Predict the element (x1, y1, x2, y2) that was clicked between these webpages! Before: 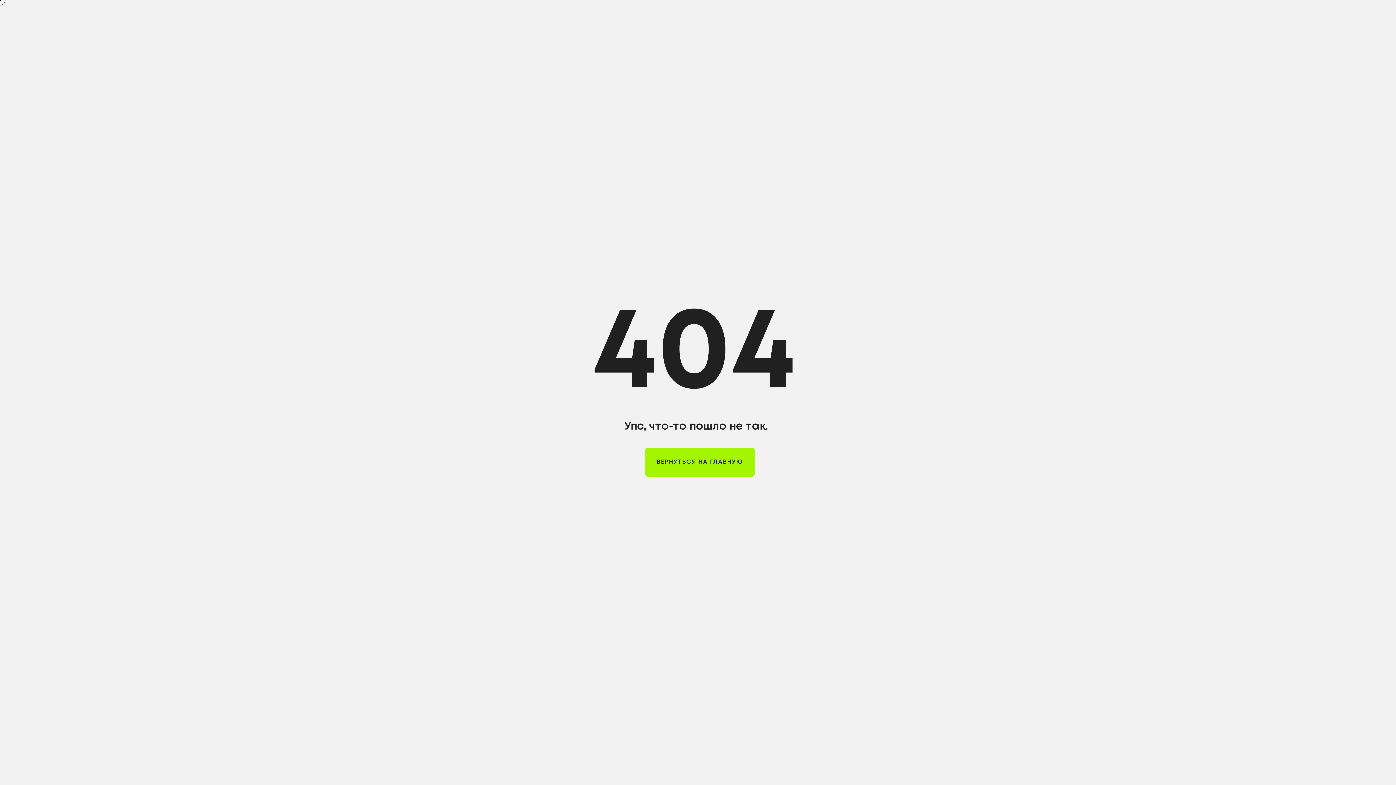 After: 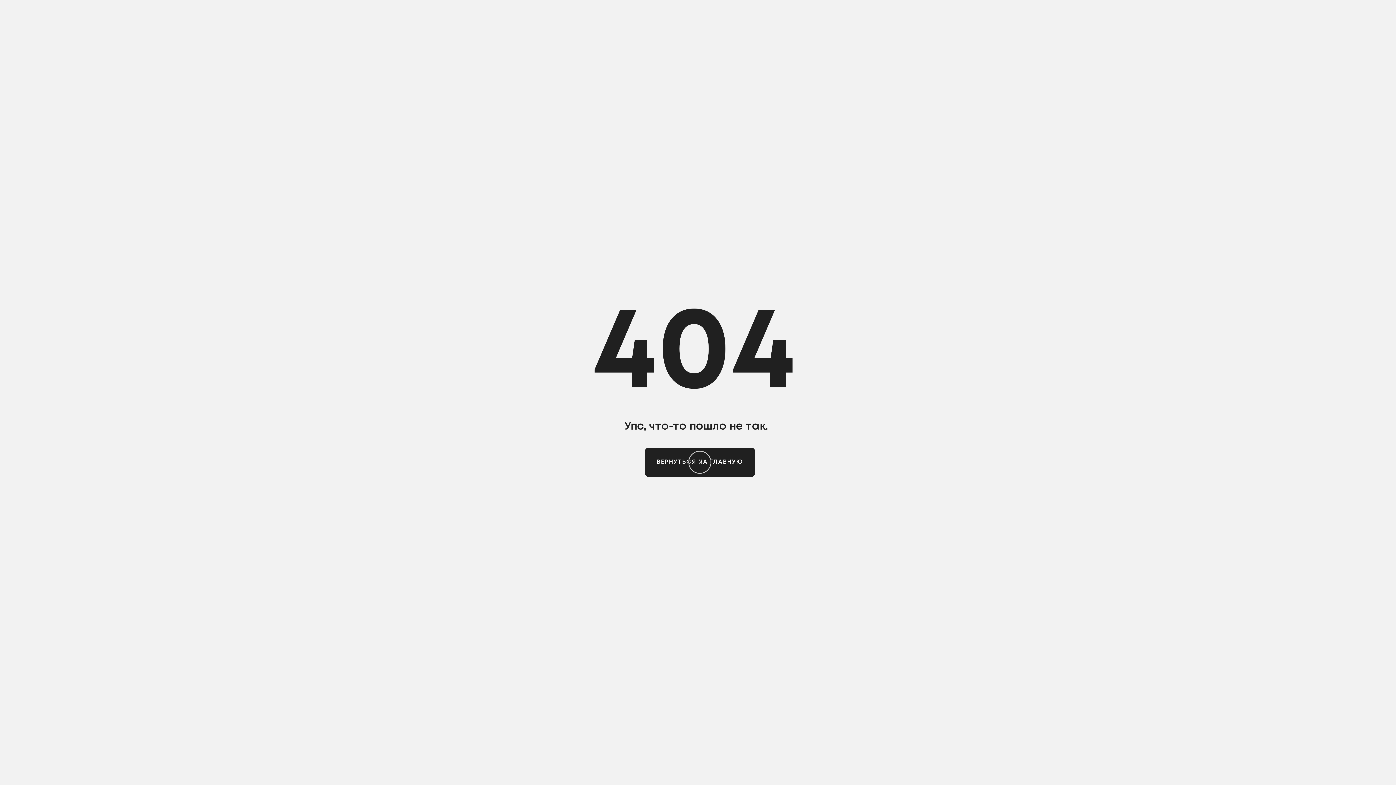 Action: label: ВЕРНУТЬСЯ НА ГЛАВНУЮ bbox: (644, 448, 755, 477)